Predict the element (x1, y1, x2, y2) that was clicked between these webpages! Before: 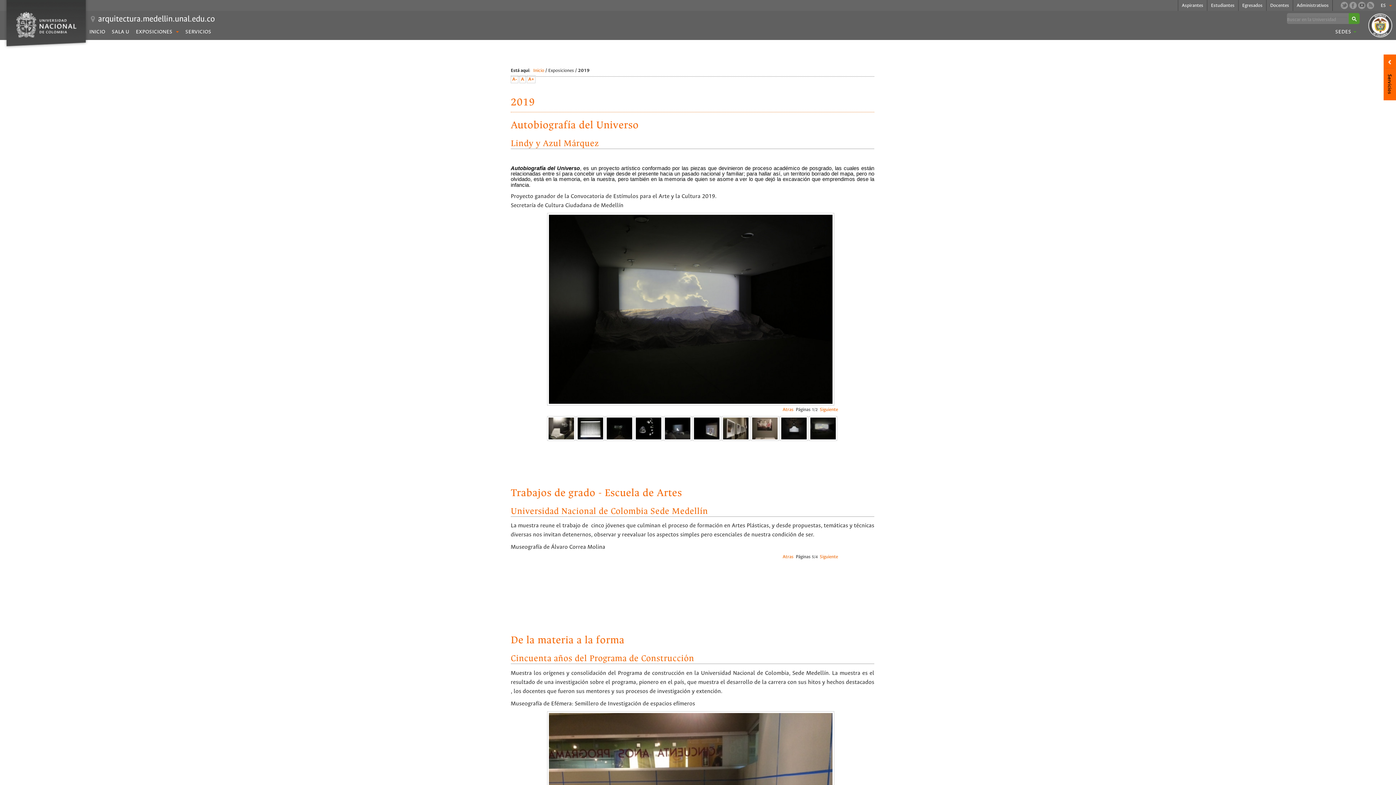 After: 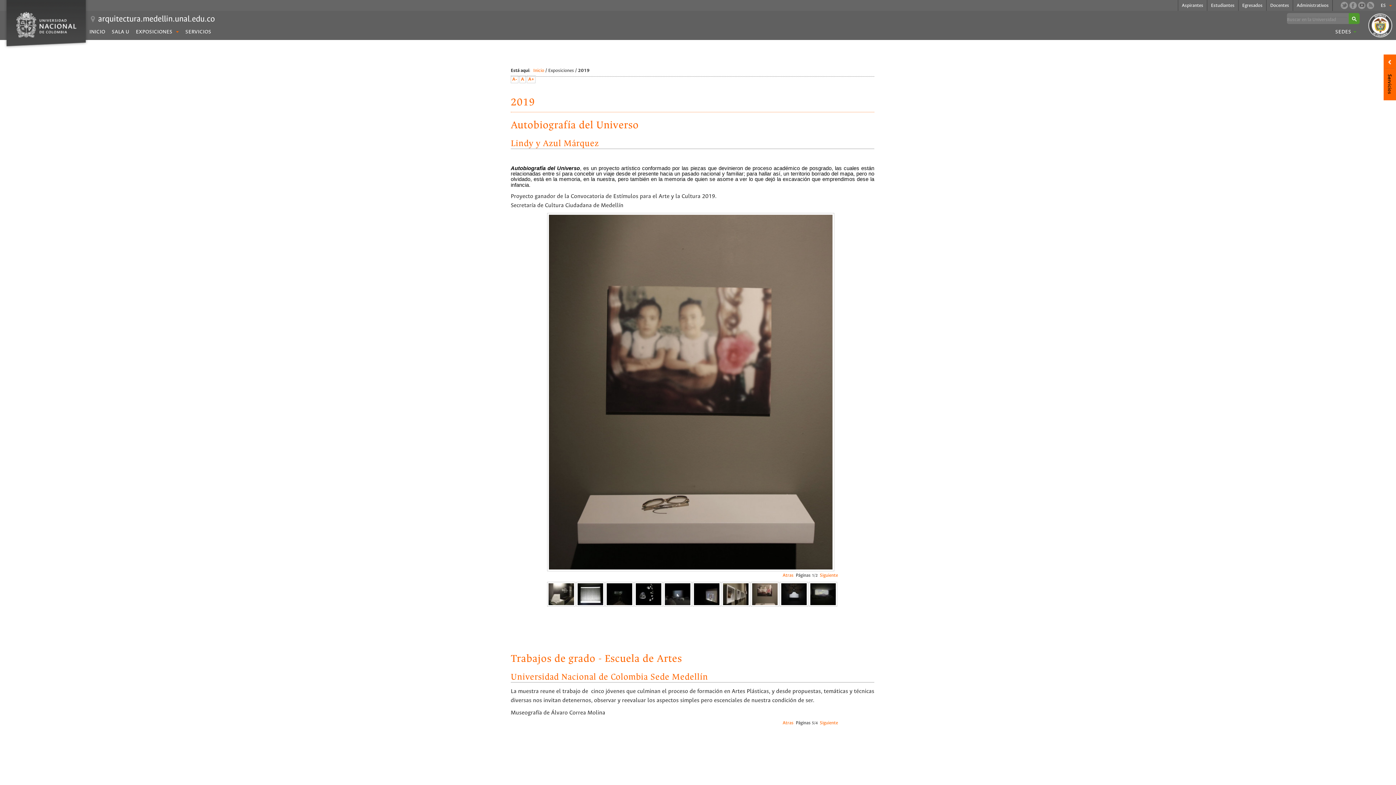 Action: bbox: (750, 416, 779, 440)